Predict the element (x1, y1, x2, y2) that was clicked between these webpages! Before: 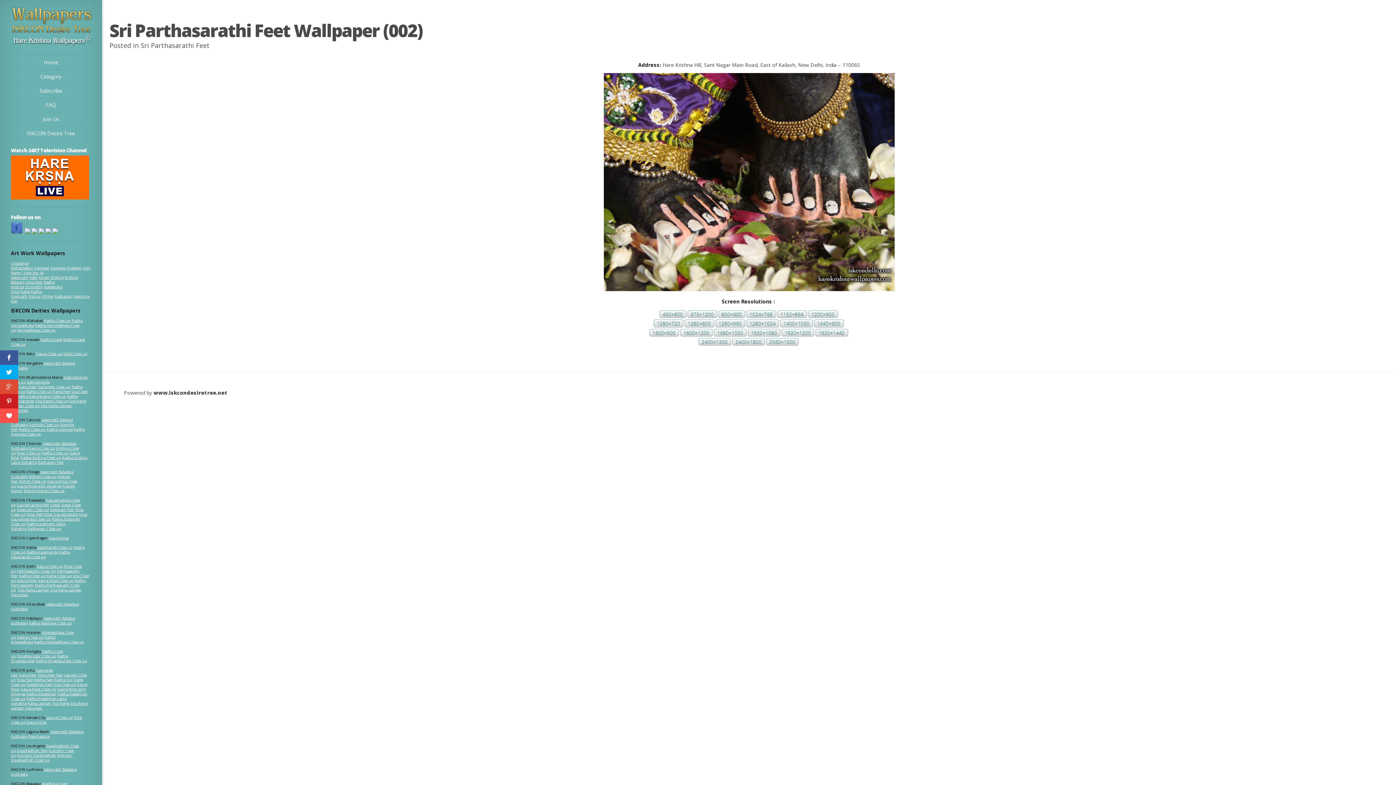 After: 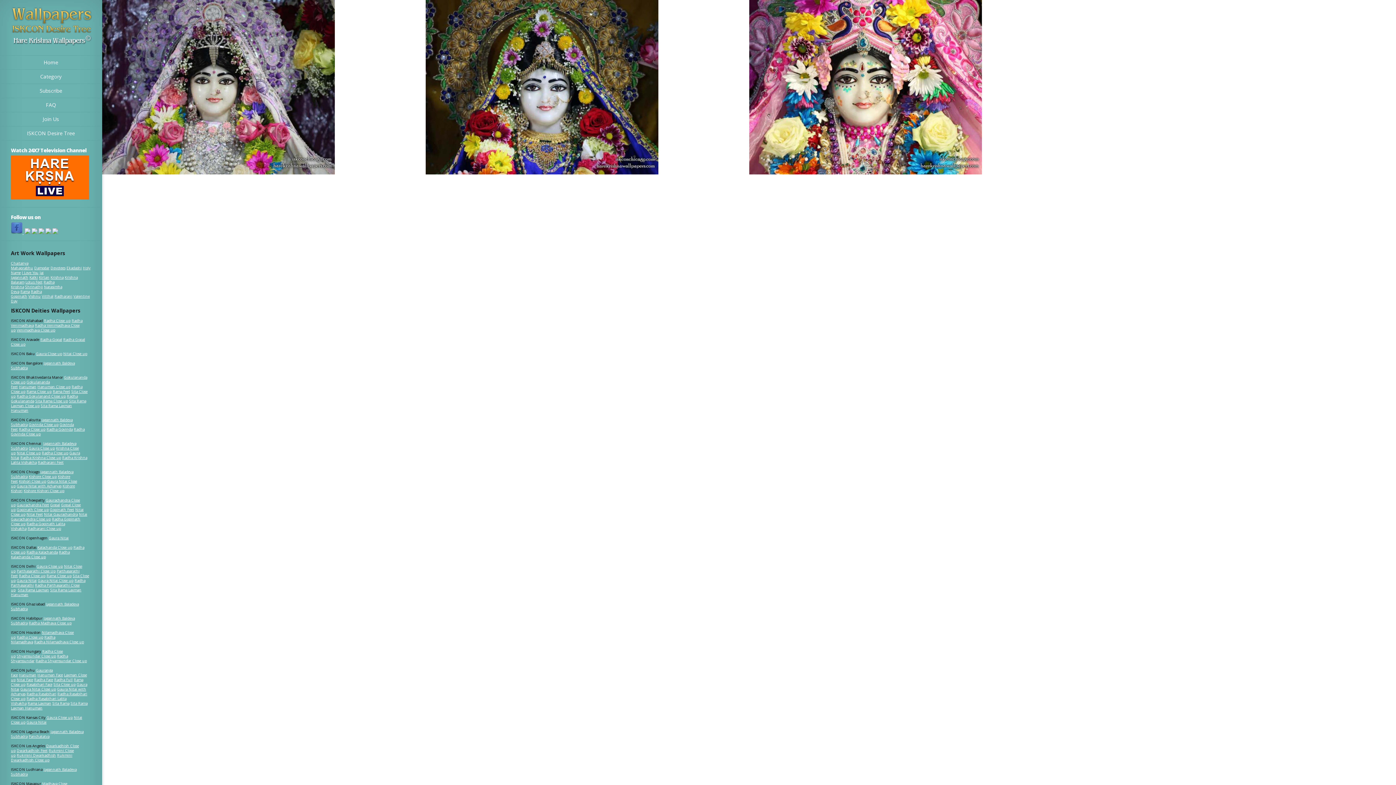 Action: label: Kishori Close up bbox: (18, 478, 46, 483)